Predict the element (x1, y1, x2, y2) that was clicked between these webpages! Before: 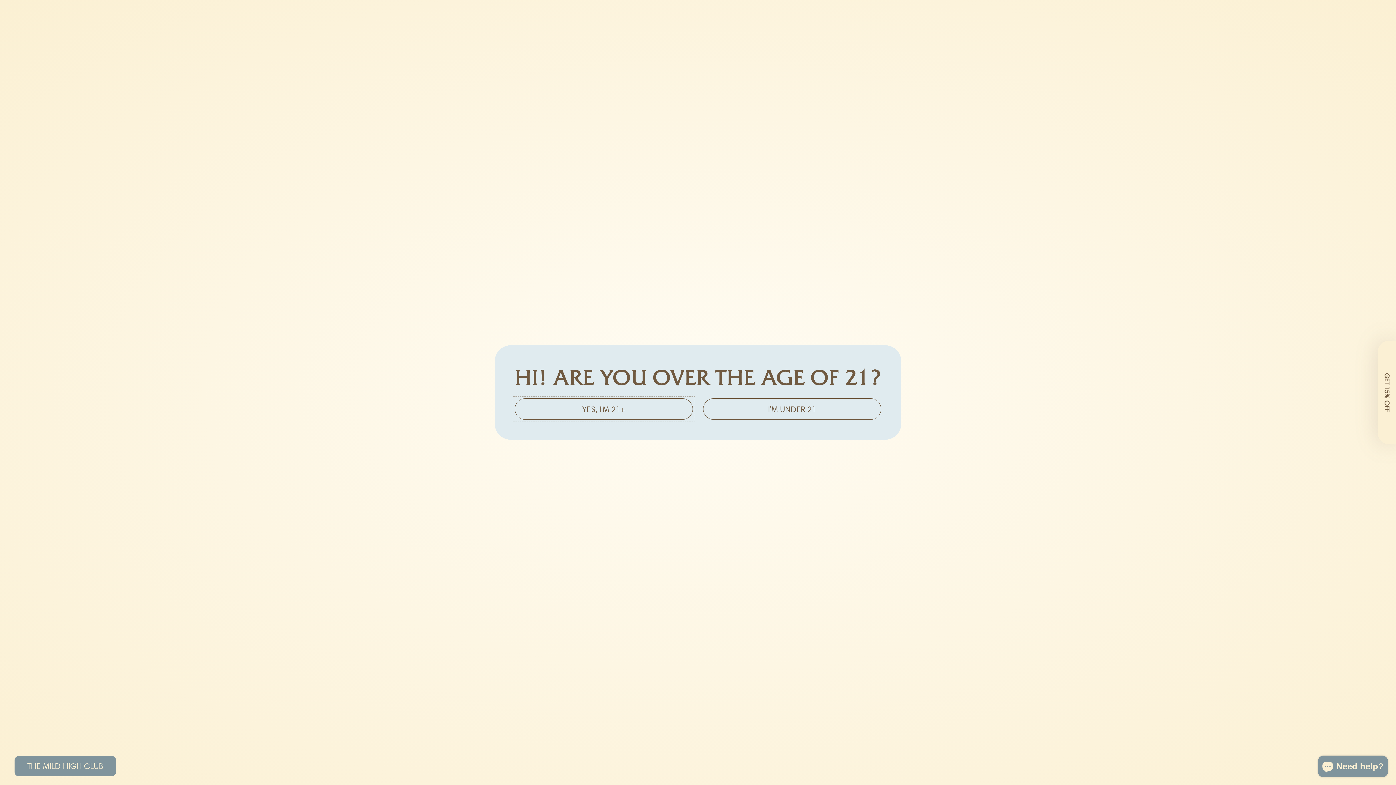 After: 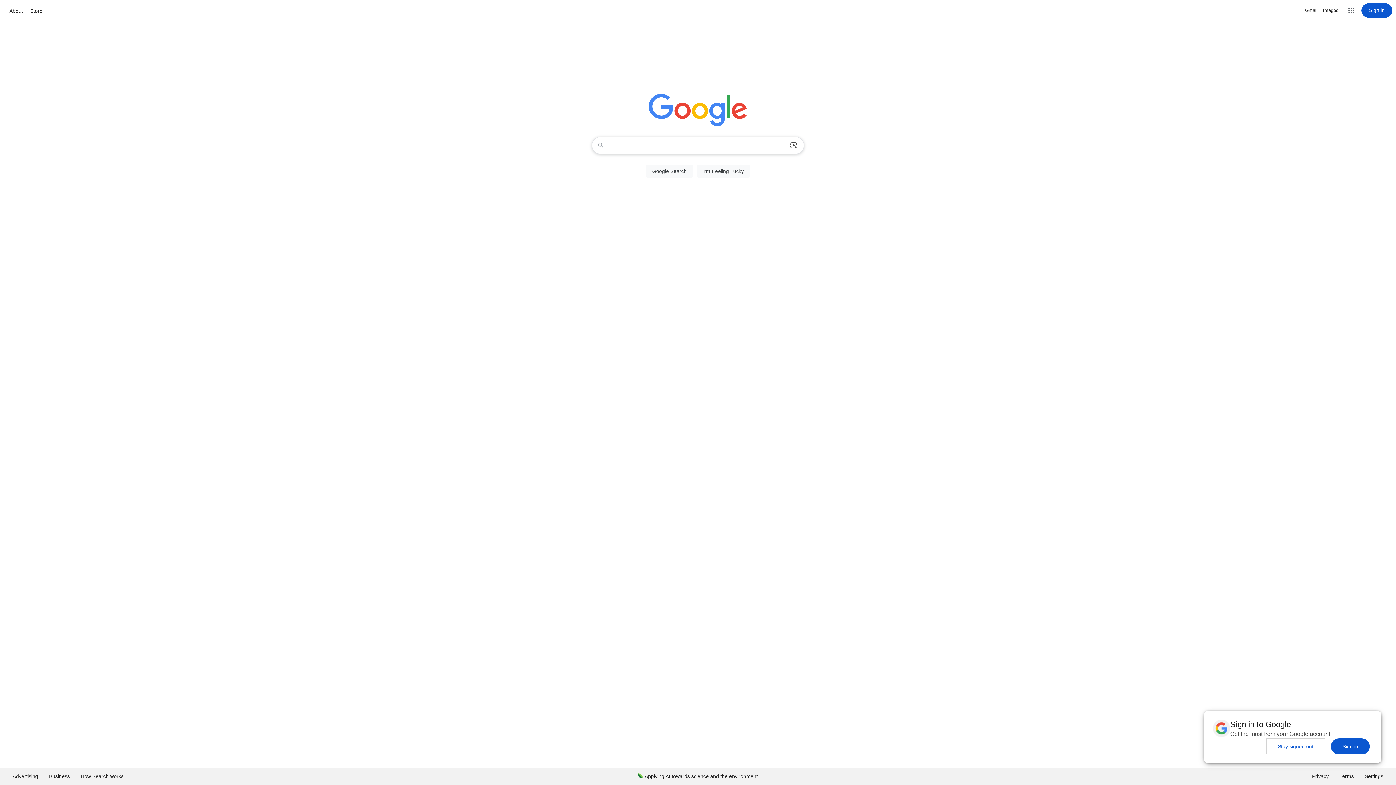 Action: label: I'M UNDER 21 bbox: (703, 398, 881, 420)